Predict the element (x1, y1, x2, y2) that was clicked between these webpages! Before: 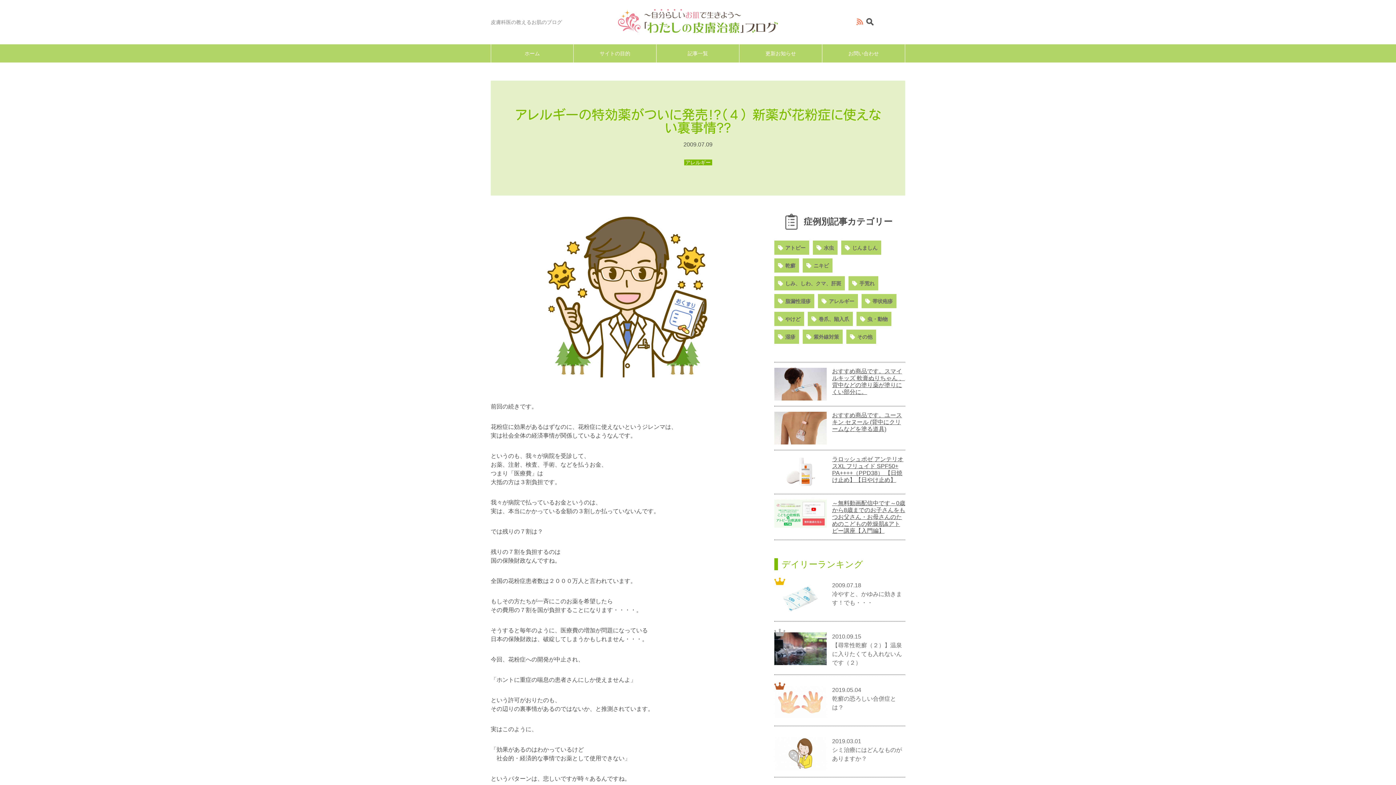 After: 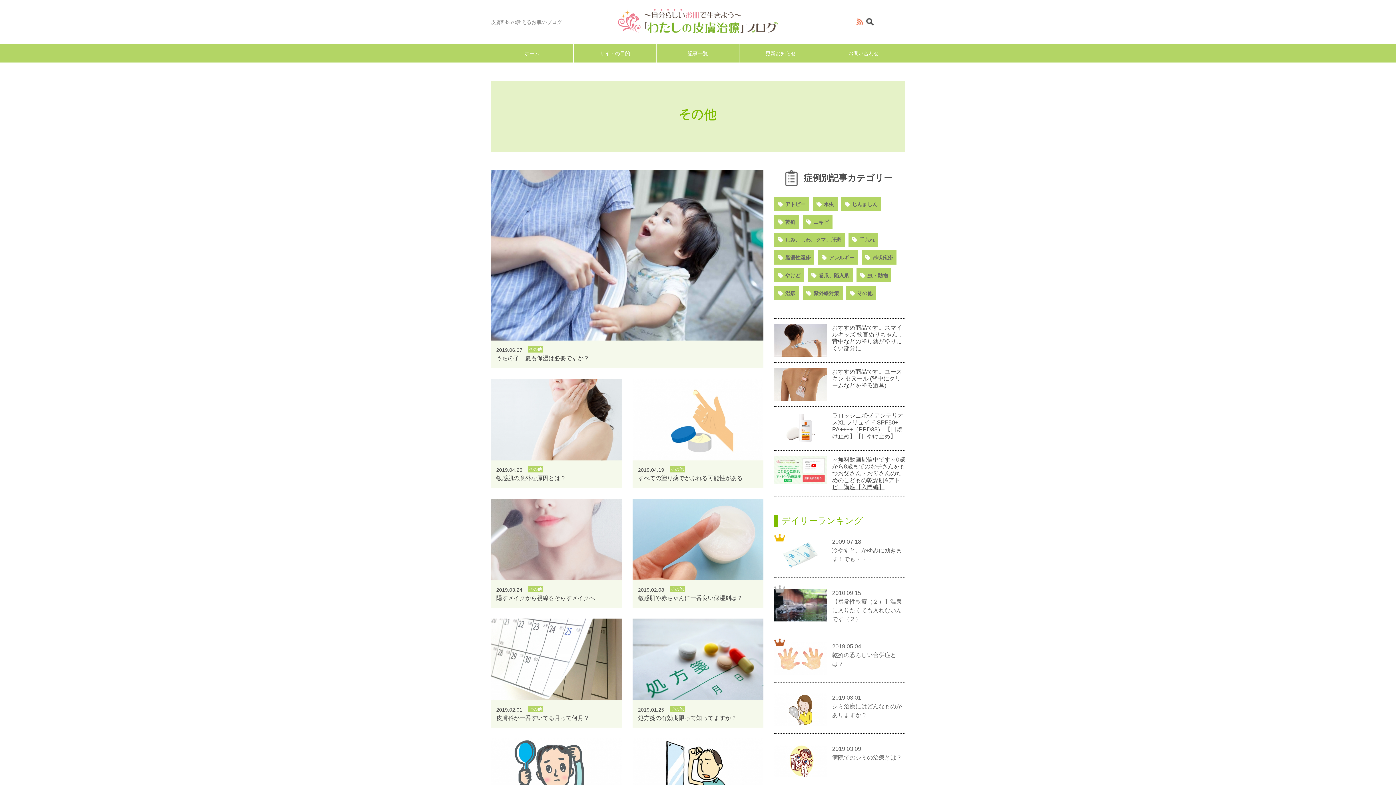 Action: label: その他 bbox: (846, 329, 876, 344)